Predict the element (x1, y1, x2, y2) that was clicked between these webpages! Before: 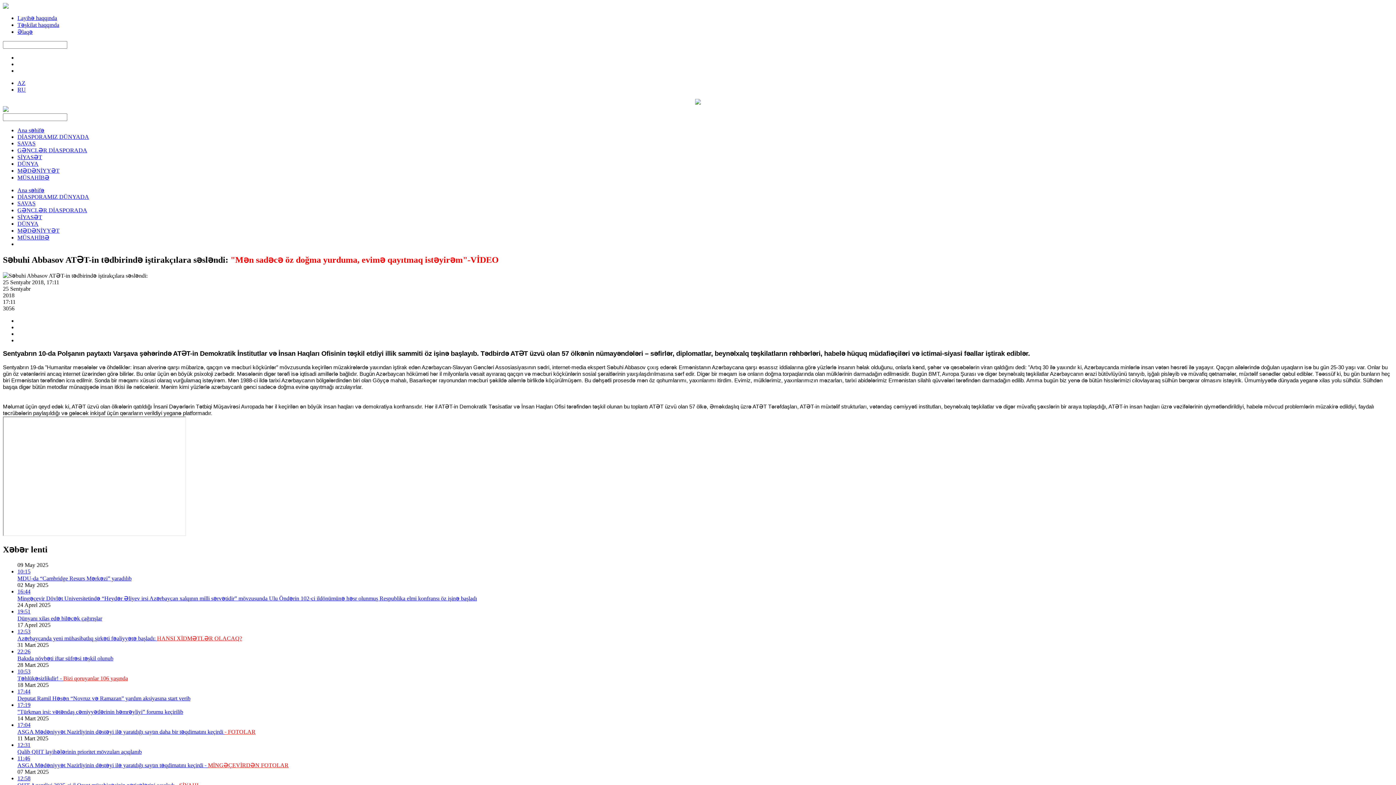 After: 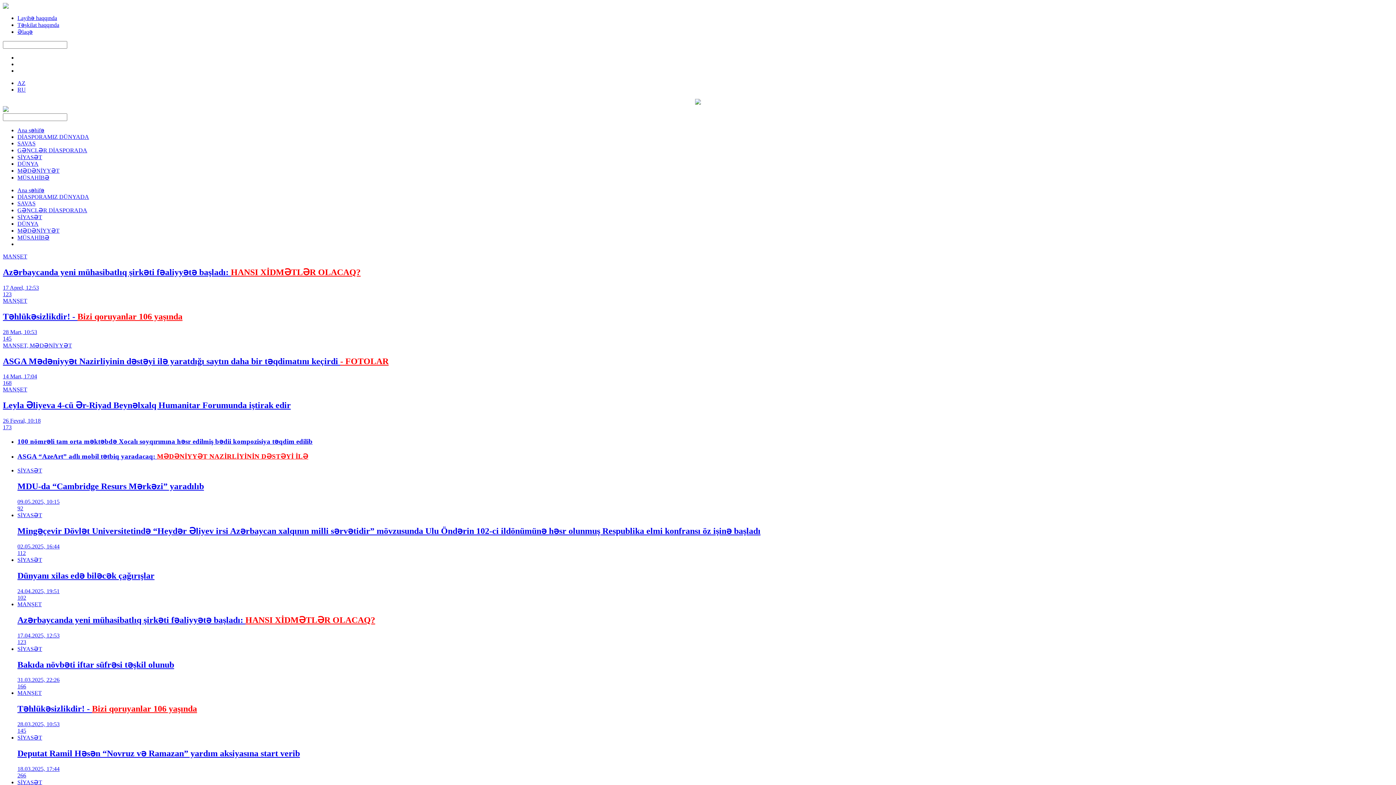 Action: bbox: (2, 98, 1393, 106)